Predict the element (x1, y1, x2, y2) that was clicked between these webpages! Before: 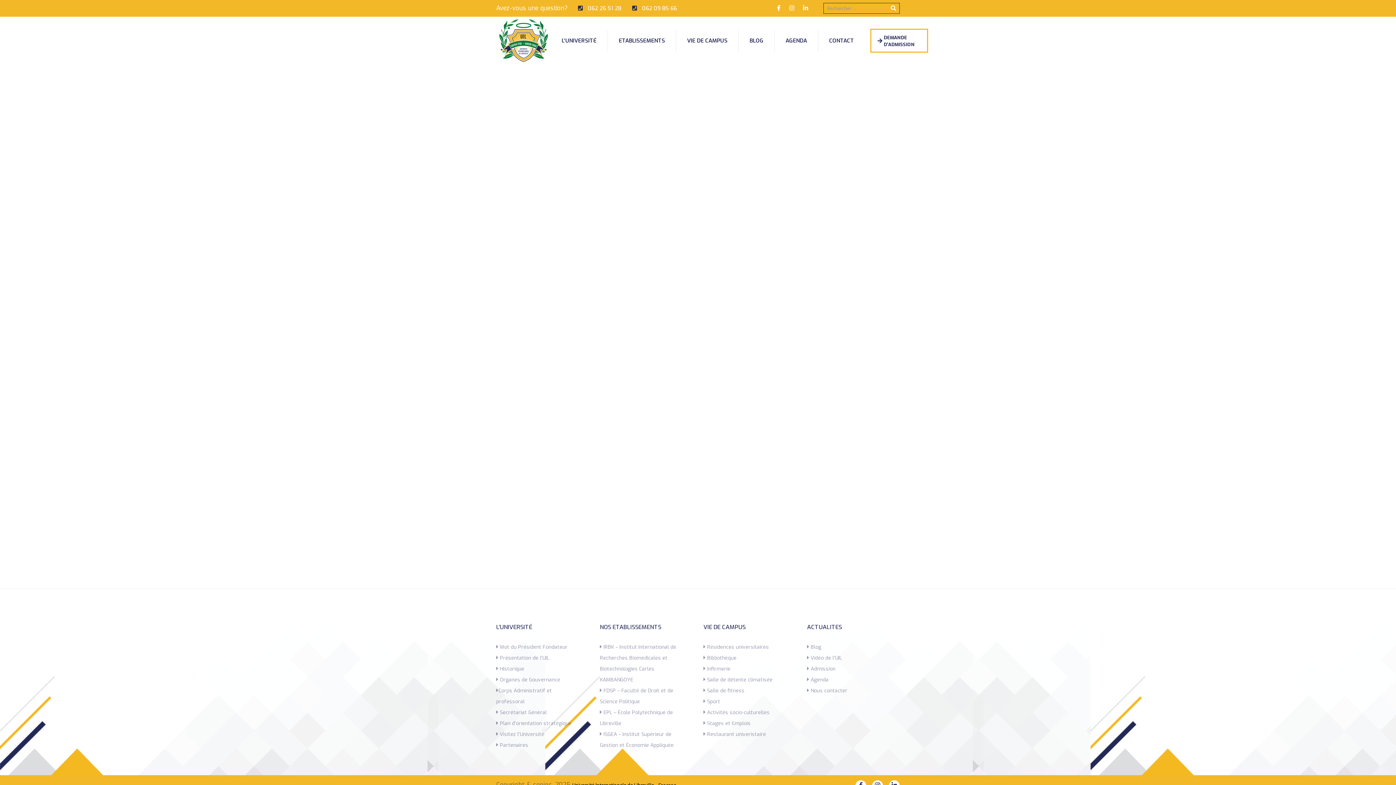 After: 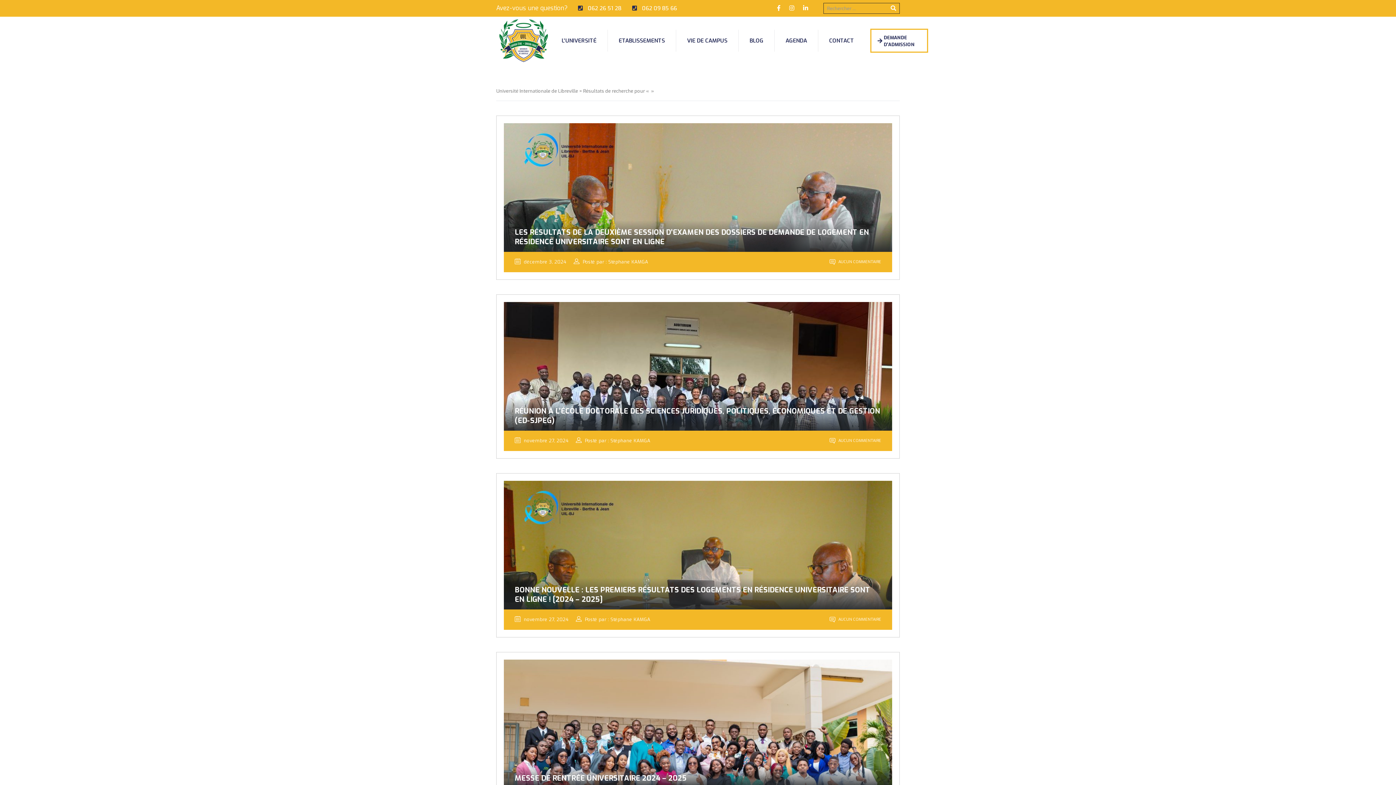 Action: bbox: (887, 2, 900, 14)